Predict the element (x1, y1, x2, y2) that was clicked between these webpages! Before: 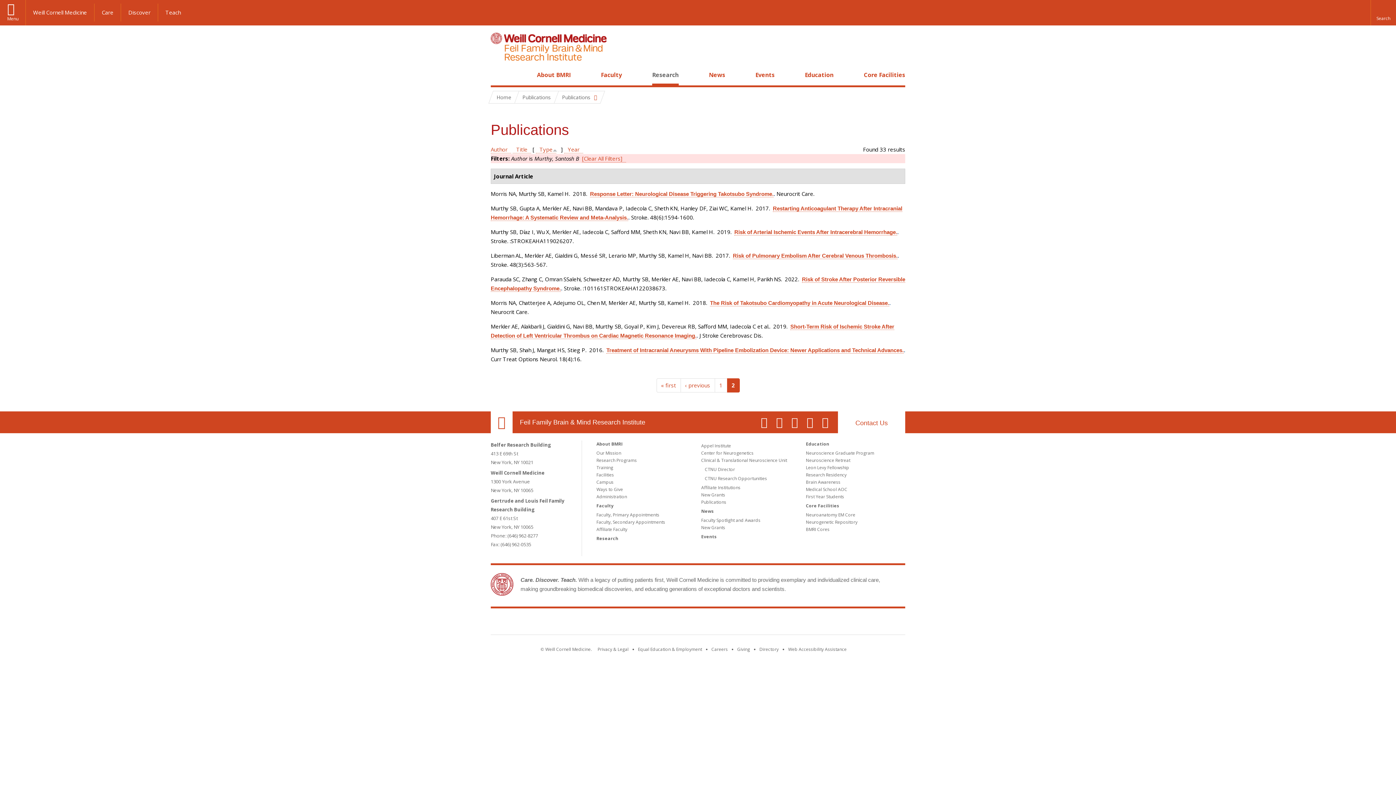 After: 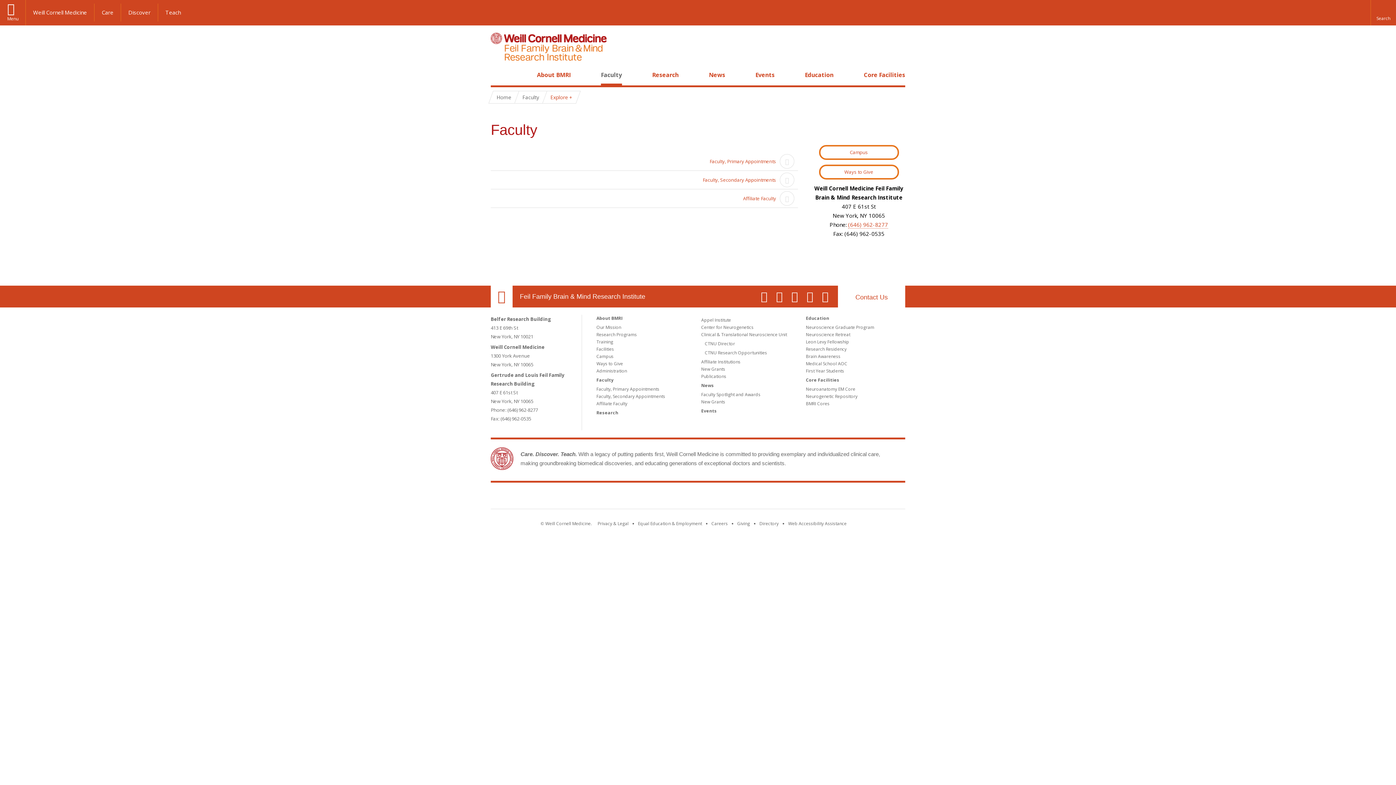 Action: label: Faculty bbox: (596, 502, 613, 509)